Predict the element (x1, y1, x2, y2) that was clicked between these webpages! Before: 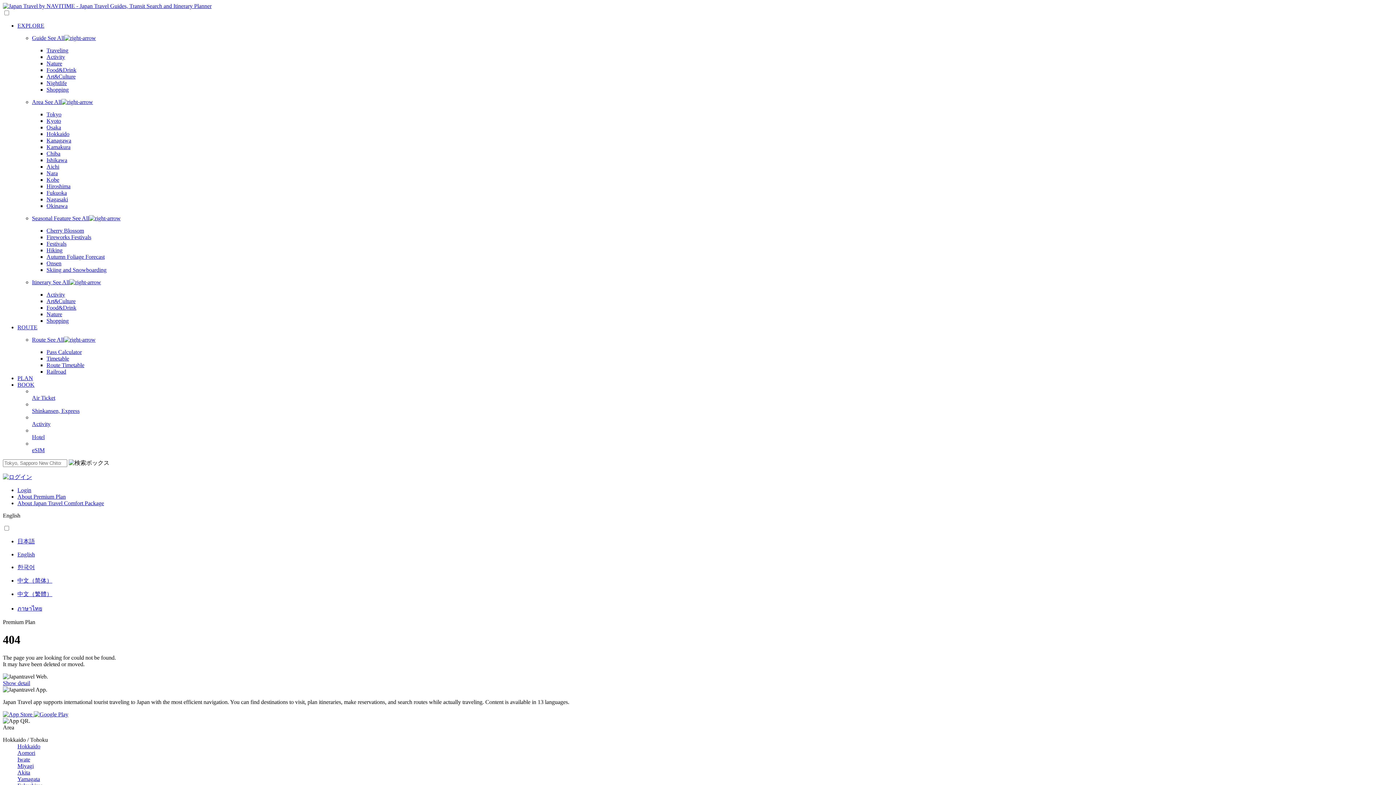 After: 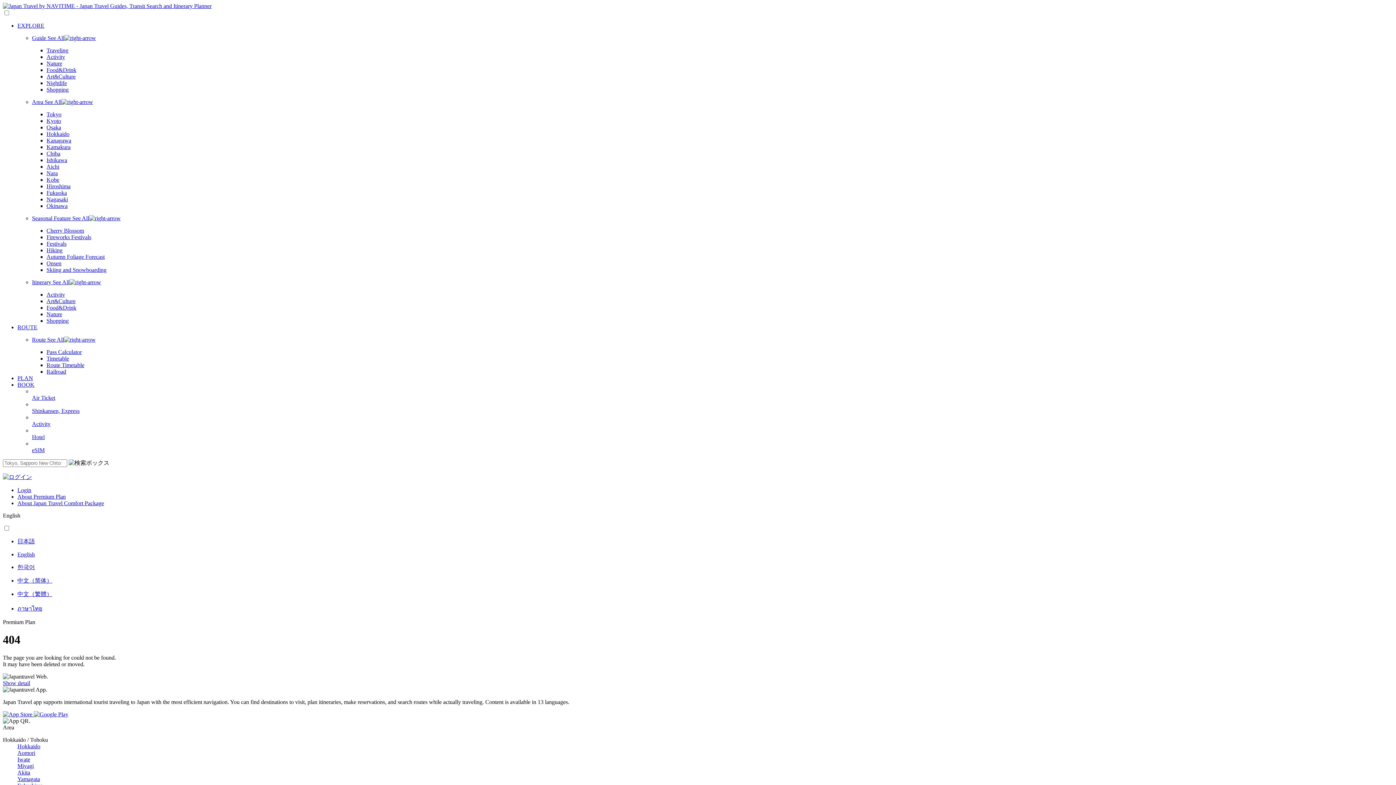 Action: bbox: (2, 2, 211, 9)